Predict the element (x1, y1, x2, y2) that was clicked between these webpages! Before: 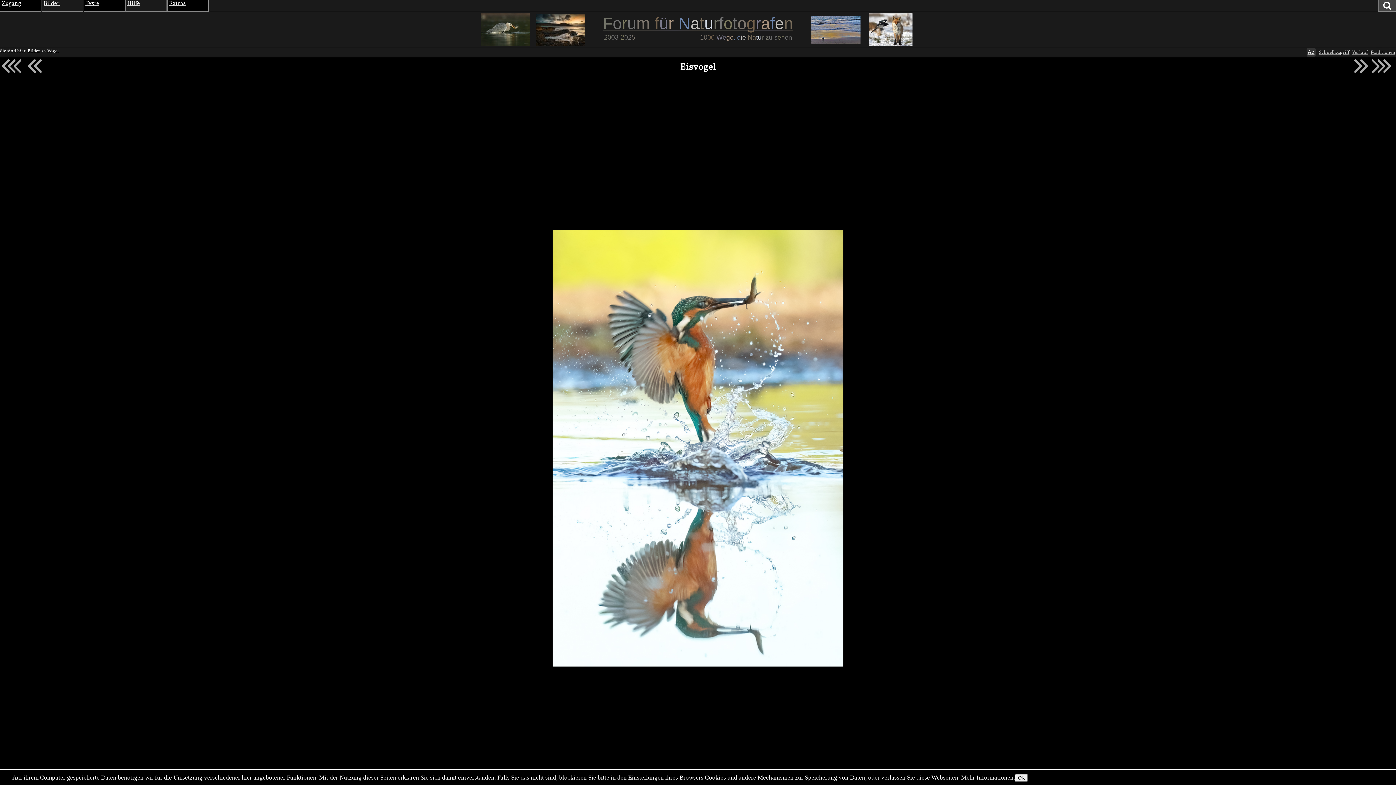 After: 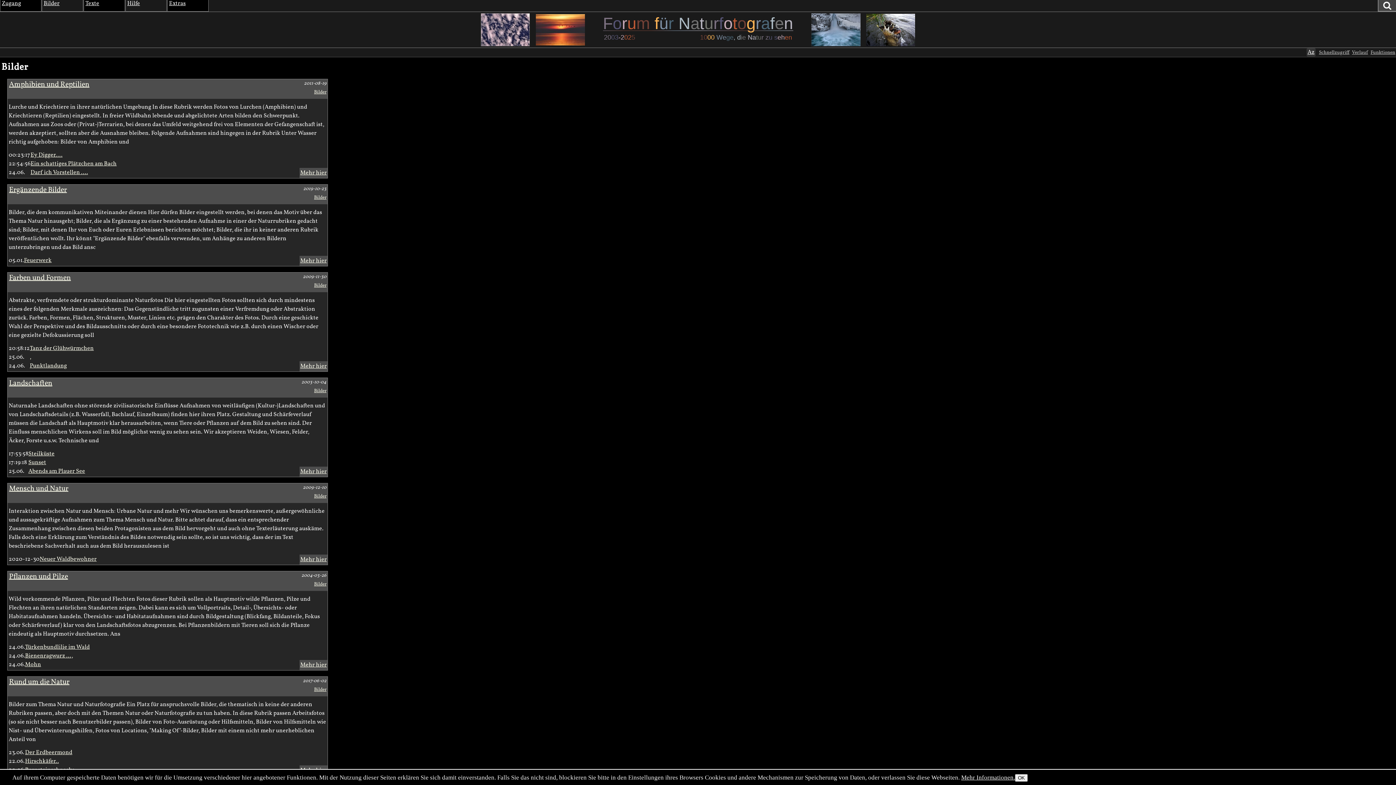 Action: bbox: (27, 48, 40, 54) label: Bilder